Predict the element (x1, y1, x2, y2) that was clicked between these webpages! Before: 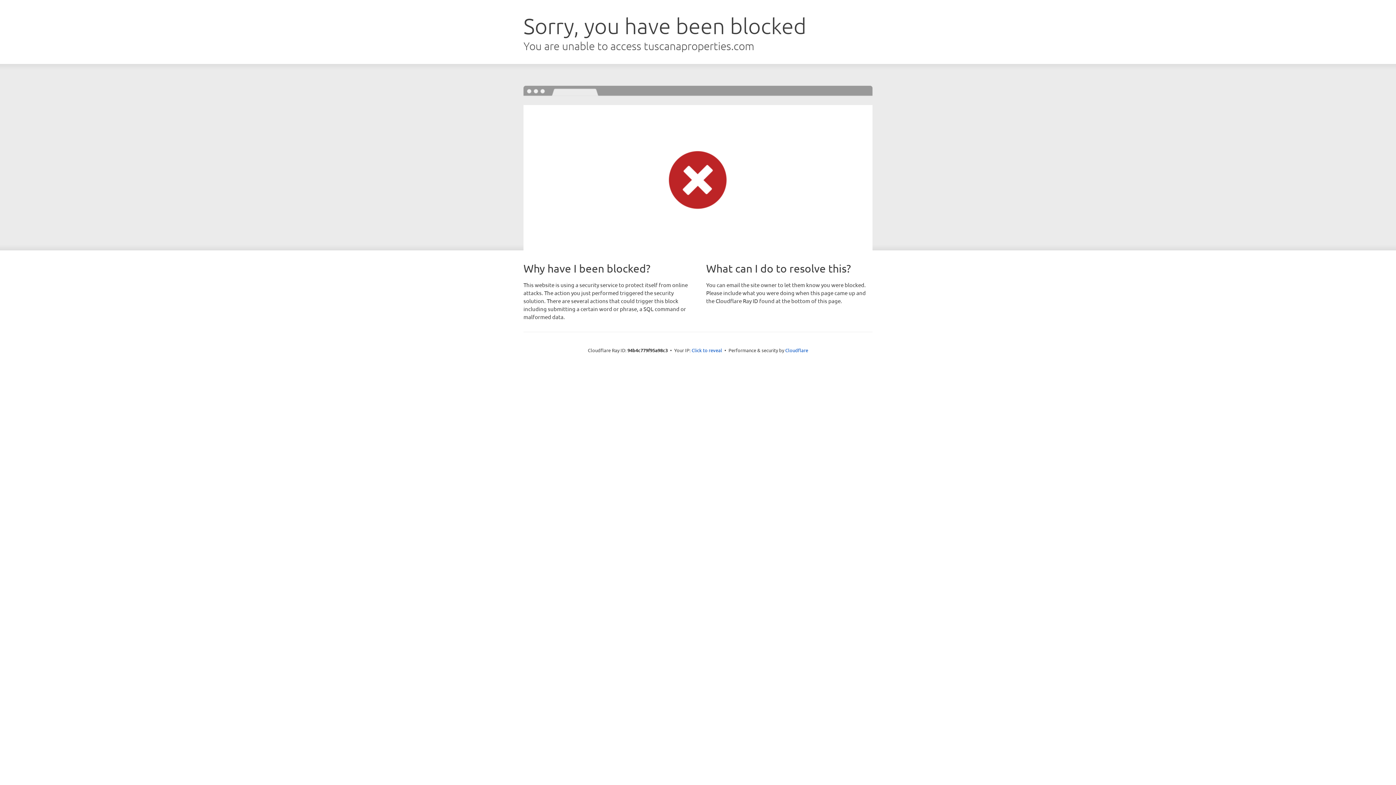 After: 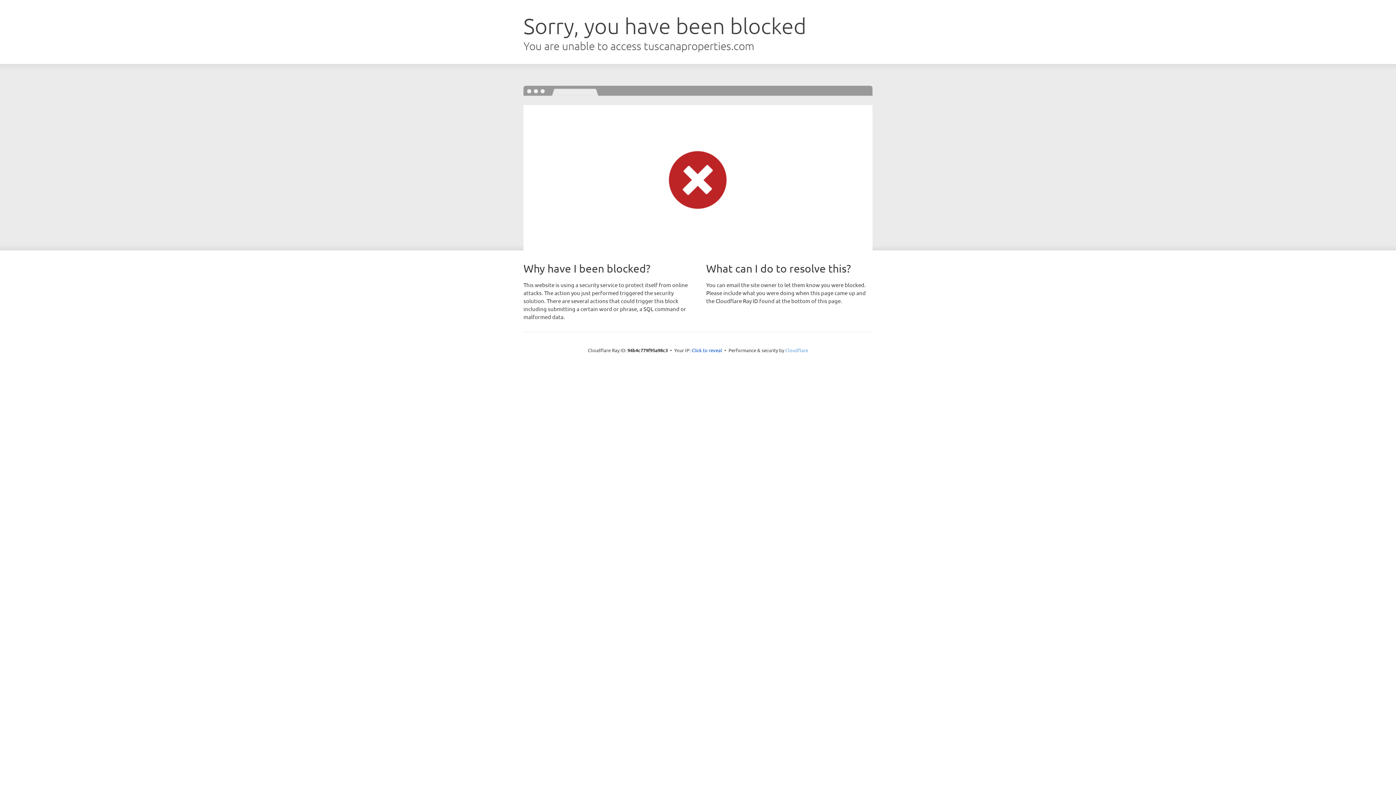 Action: bbox: (785, 347, 808, 353) label: Cloudflare